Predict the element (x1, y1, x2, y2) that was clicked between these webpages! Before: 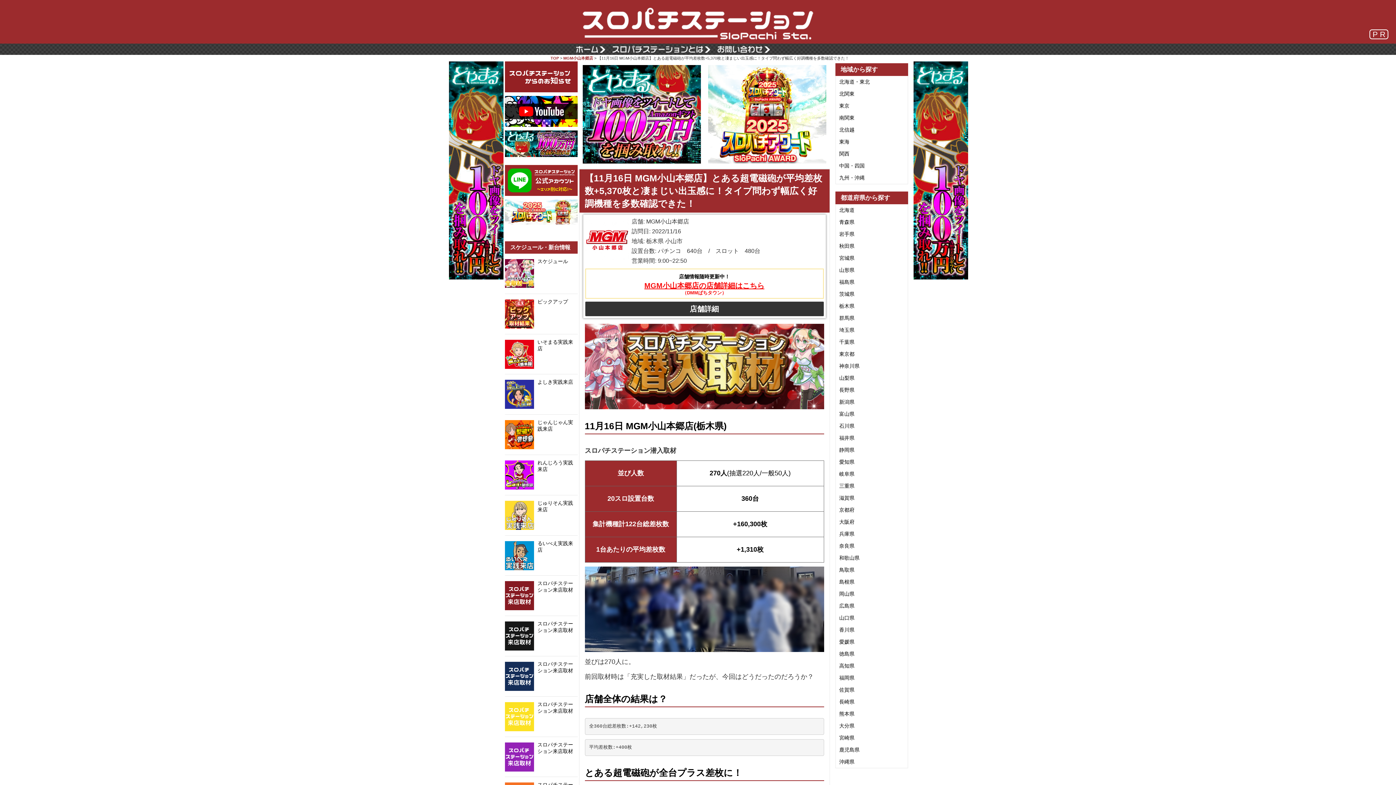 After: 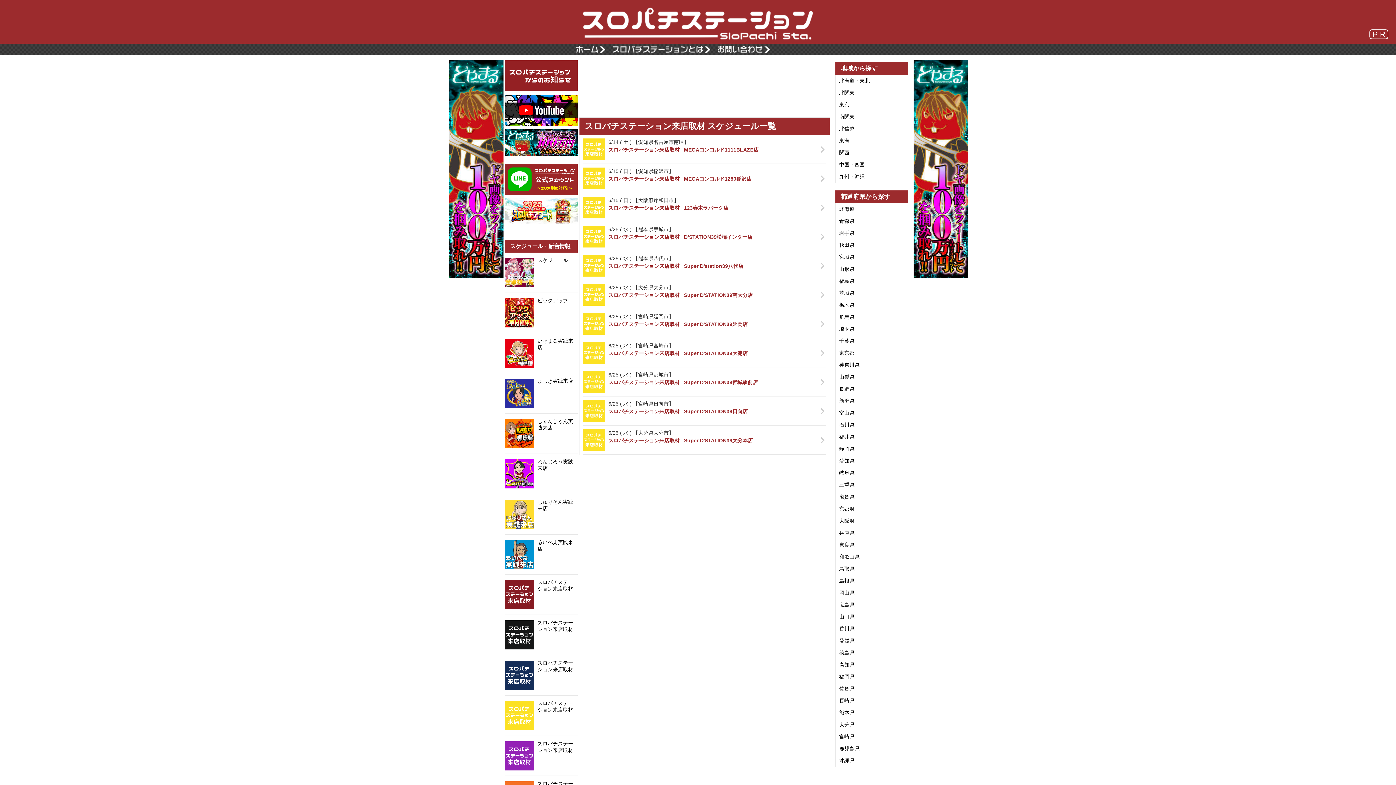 Action: bbox: (534, 700, 577, 715) label: スロパチステーション来店取材